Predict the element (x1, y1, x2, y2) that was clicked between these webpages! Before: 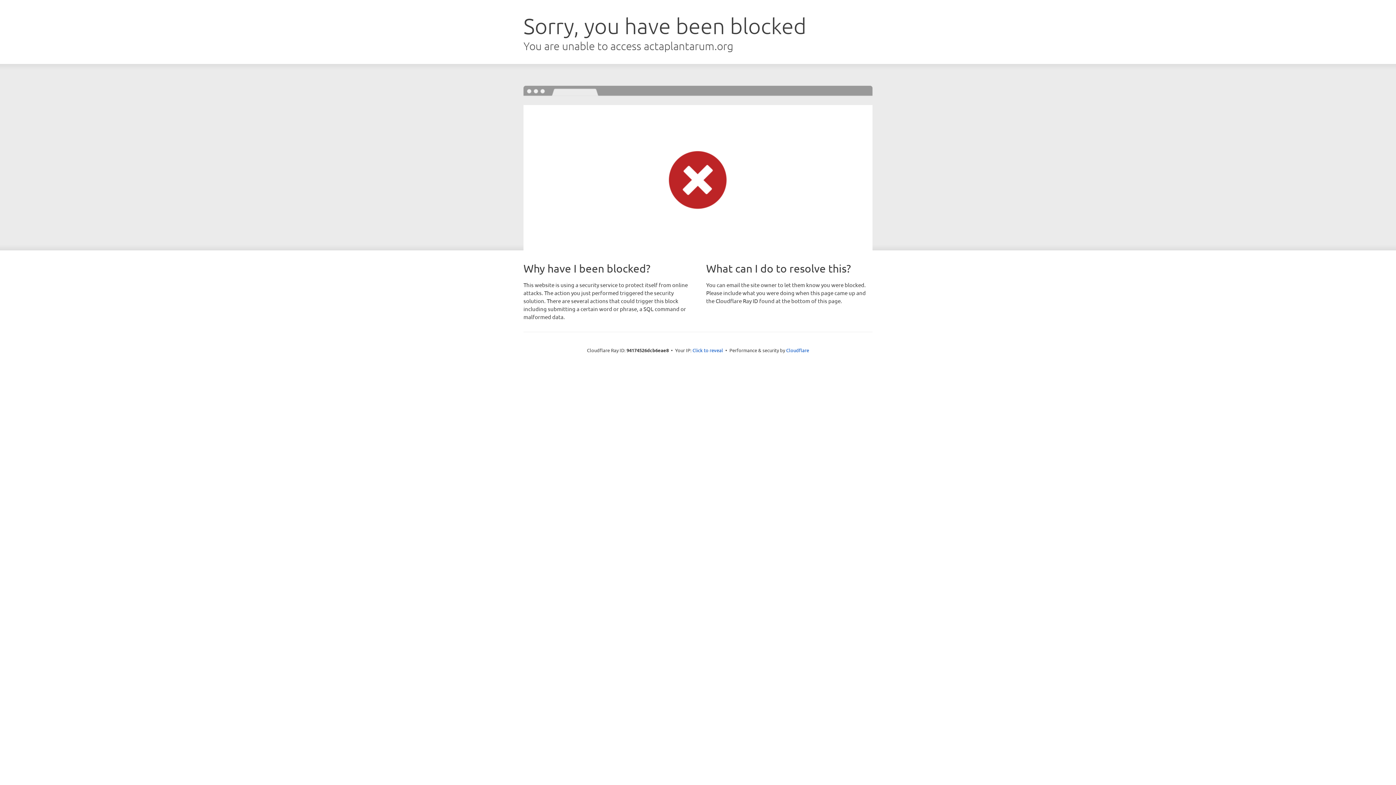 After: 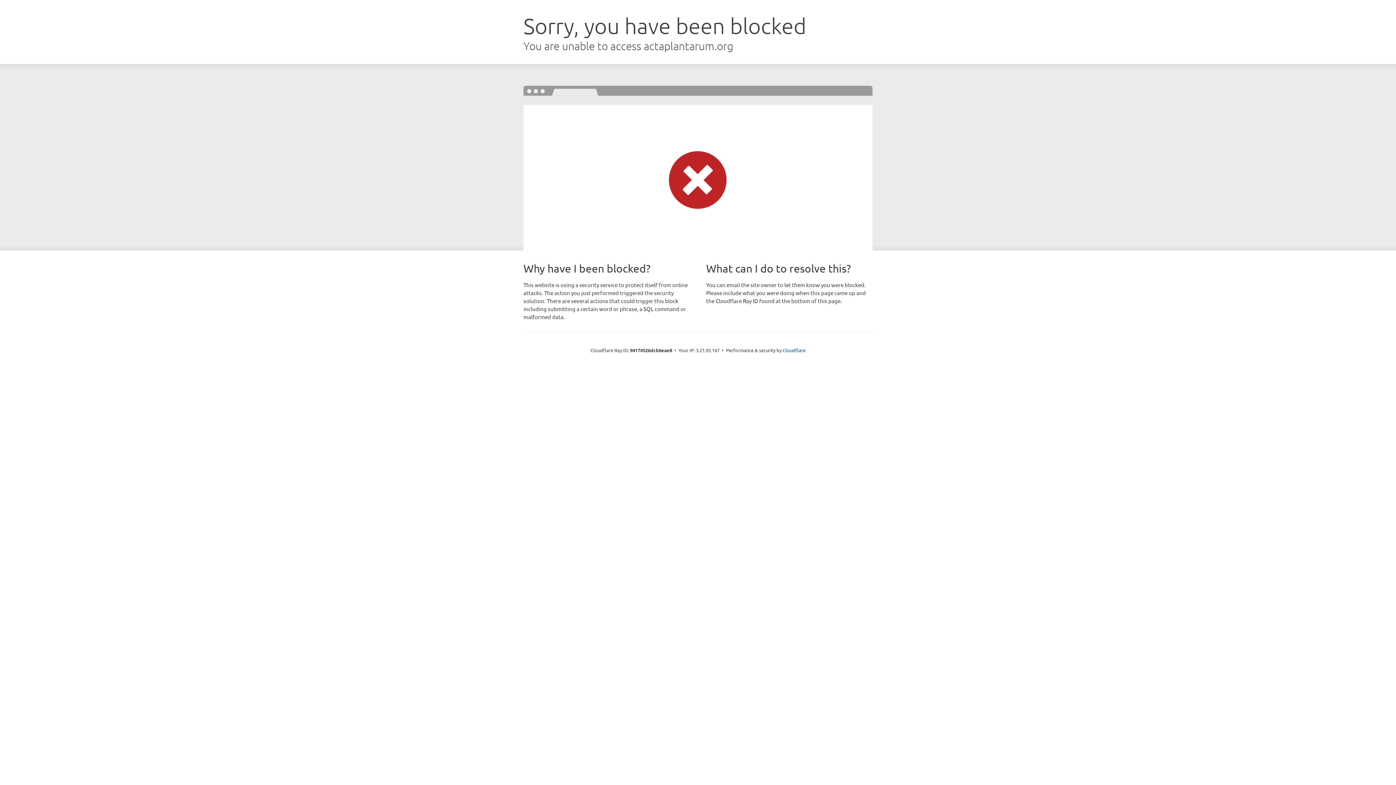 Action: label: Click to reveal bbox: (692, 346, 723, 353)